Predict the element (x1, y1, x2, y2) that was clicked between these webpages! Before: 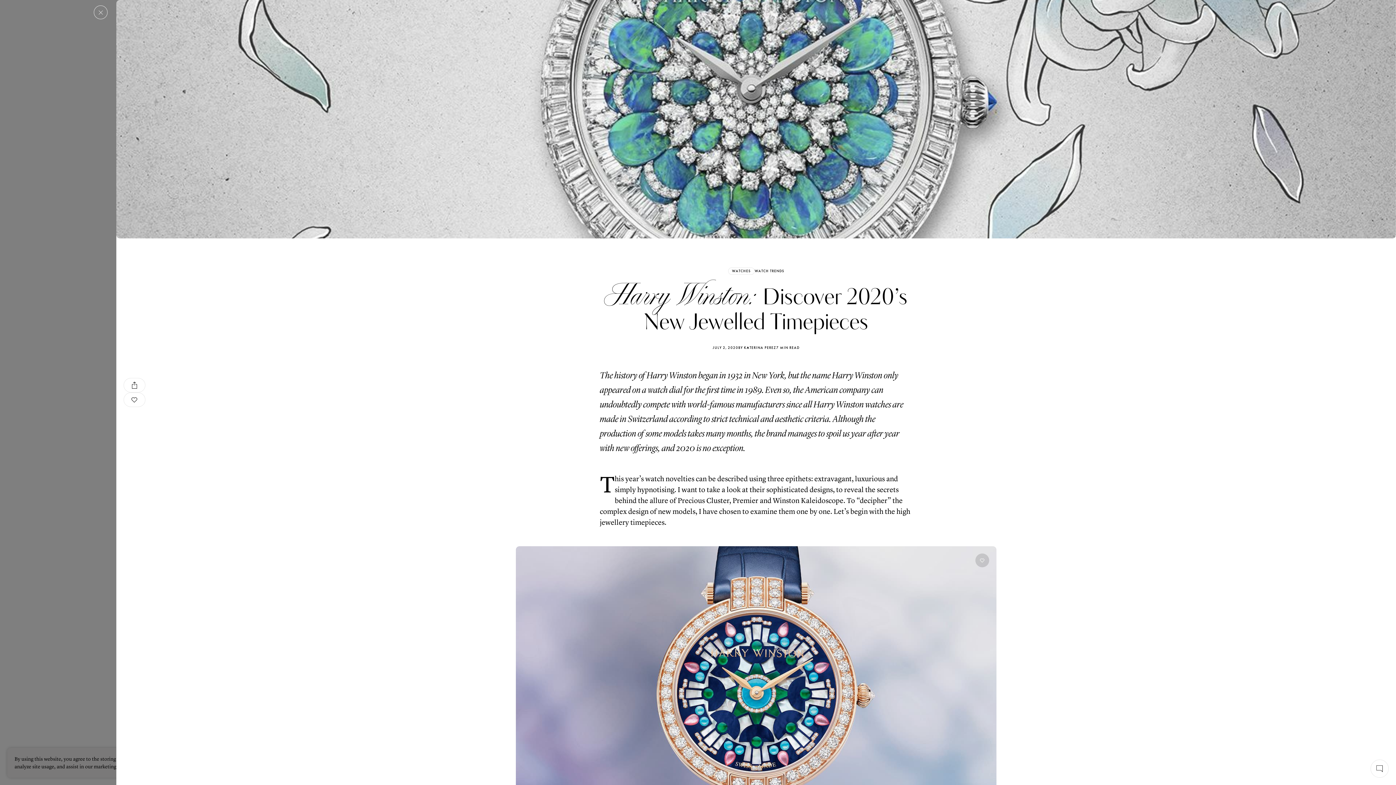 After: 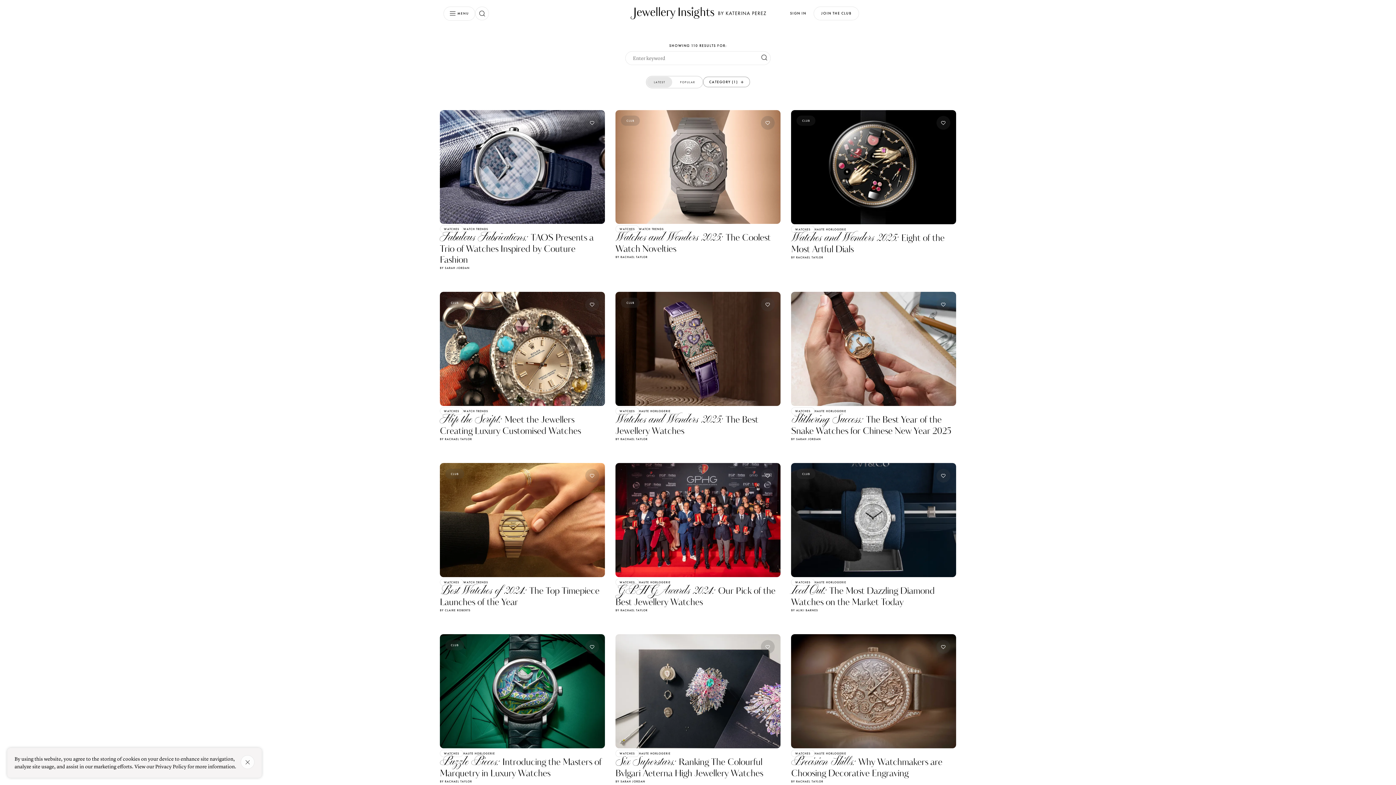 Action: bbox: (728, 267, 754, 274) label: WATCHES